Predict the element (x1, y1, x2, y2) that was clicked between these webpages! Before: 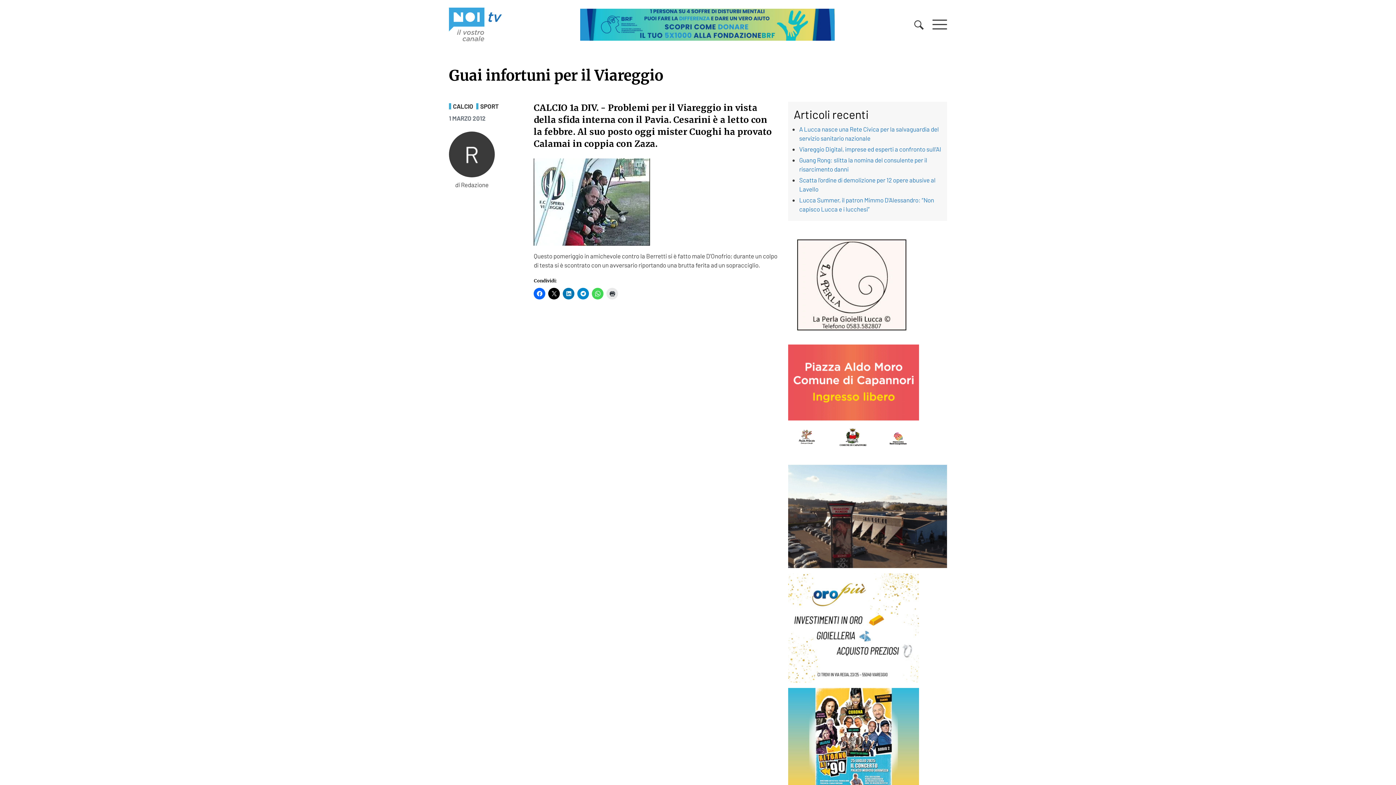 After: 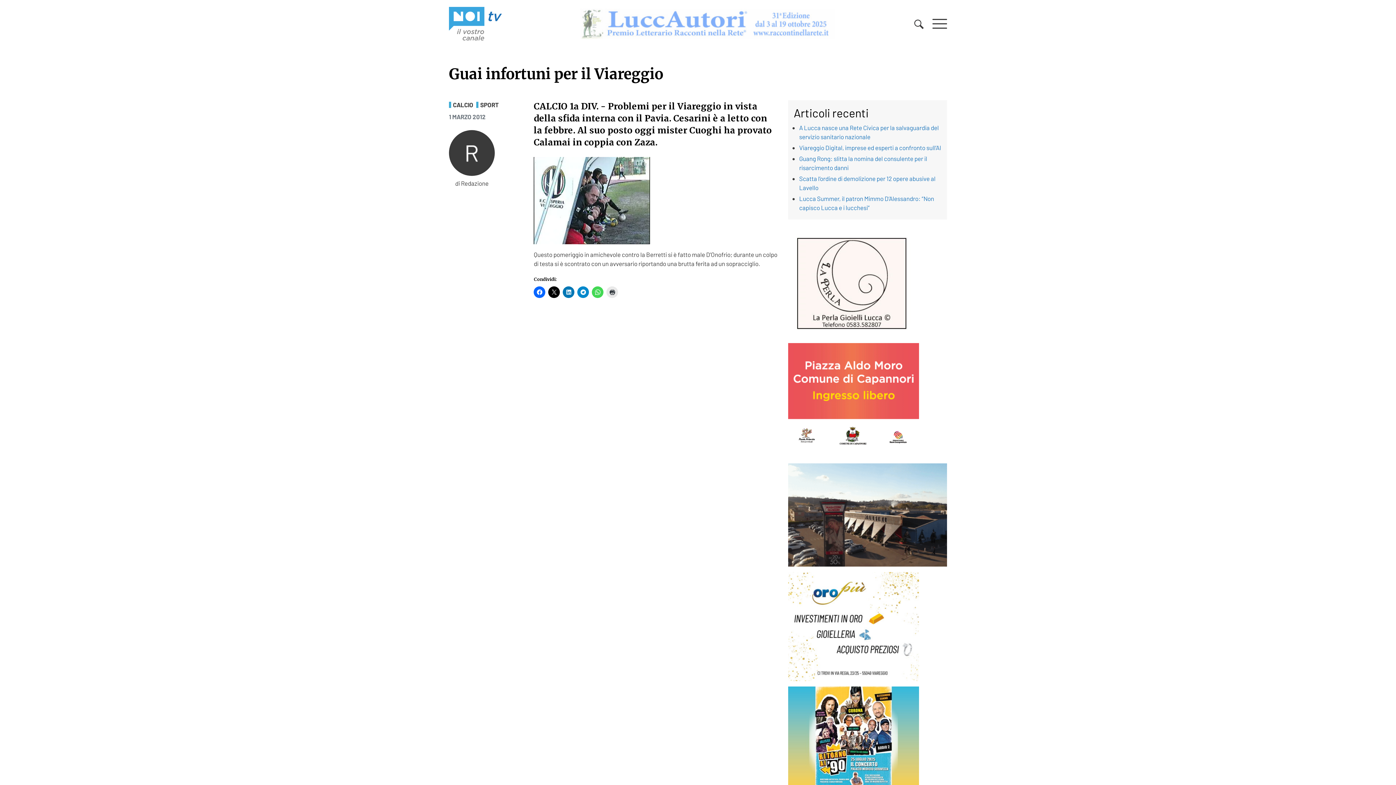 Action: bbox: (788, 395, 919, 403)